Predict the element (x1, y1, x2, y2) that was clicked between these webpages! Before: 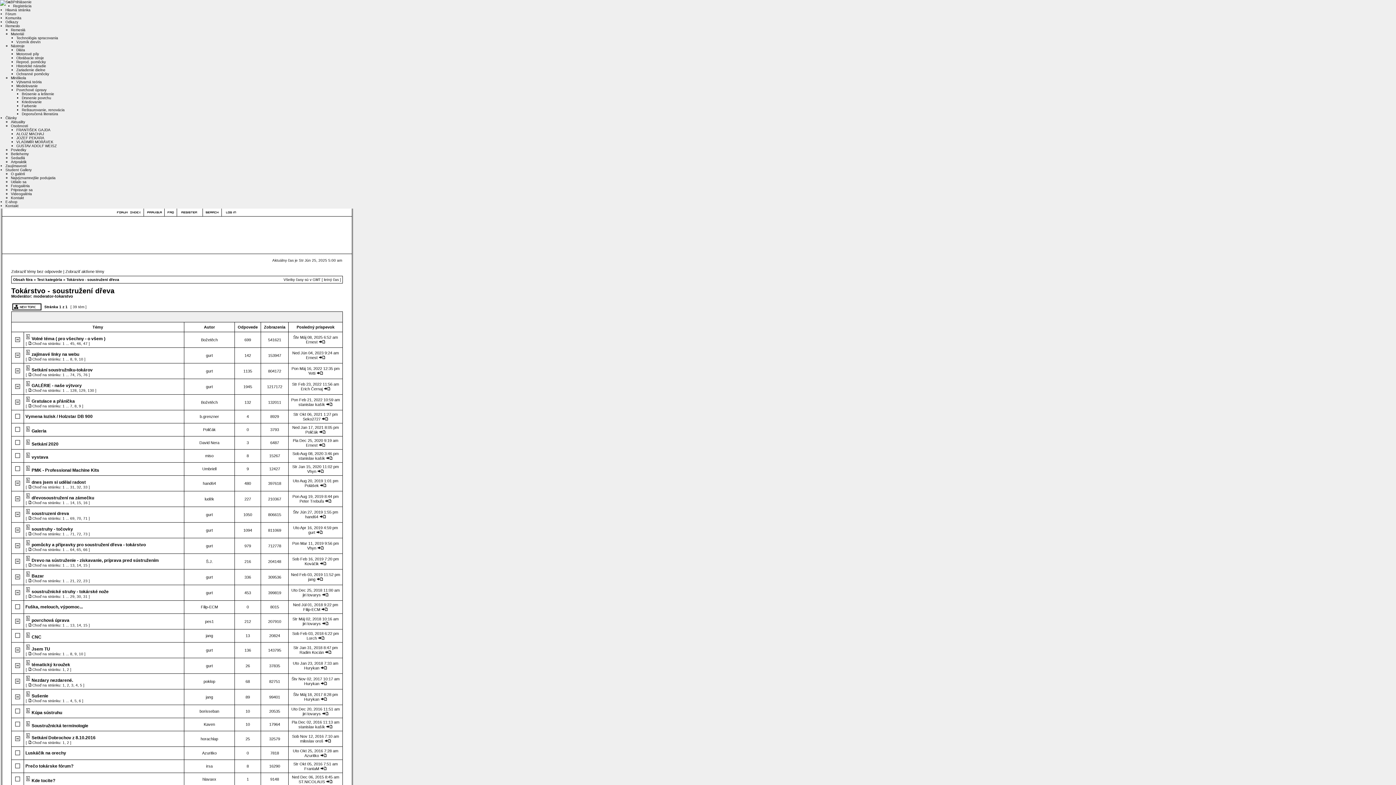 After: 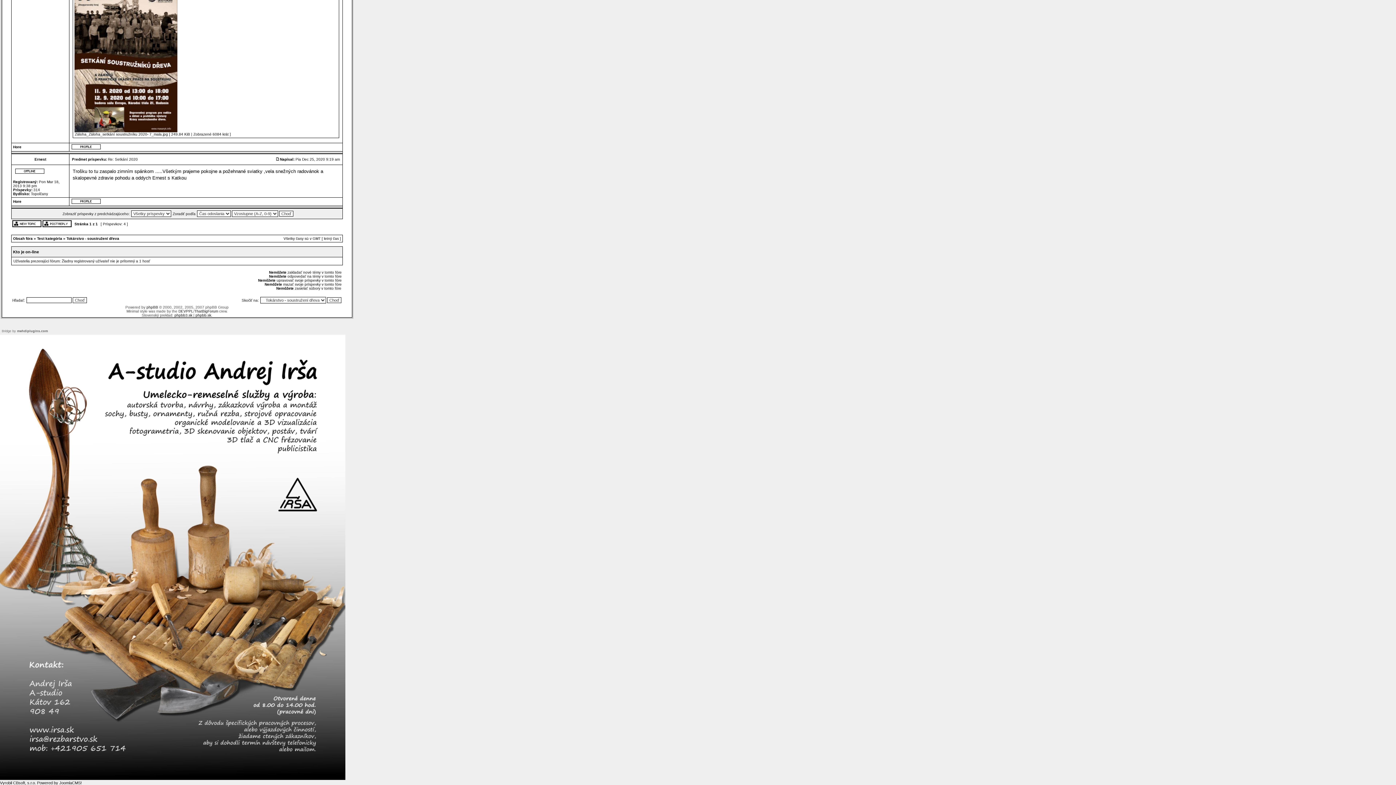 Action: bbox: (318, 443, 325, 447)